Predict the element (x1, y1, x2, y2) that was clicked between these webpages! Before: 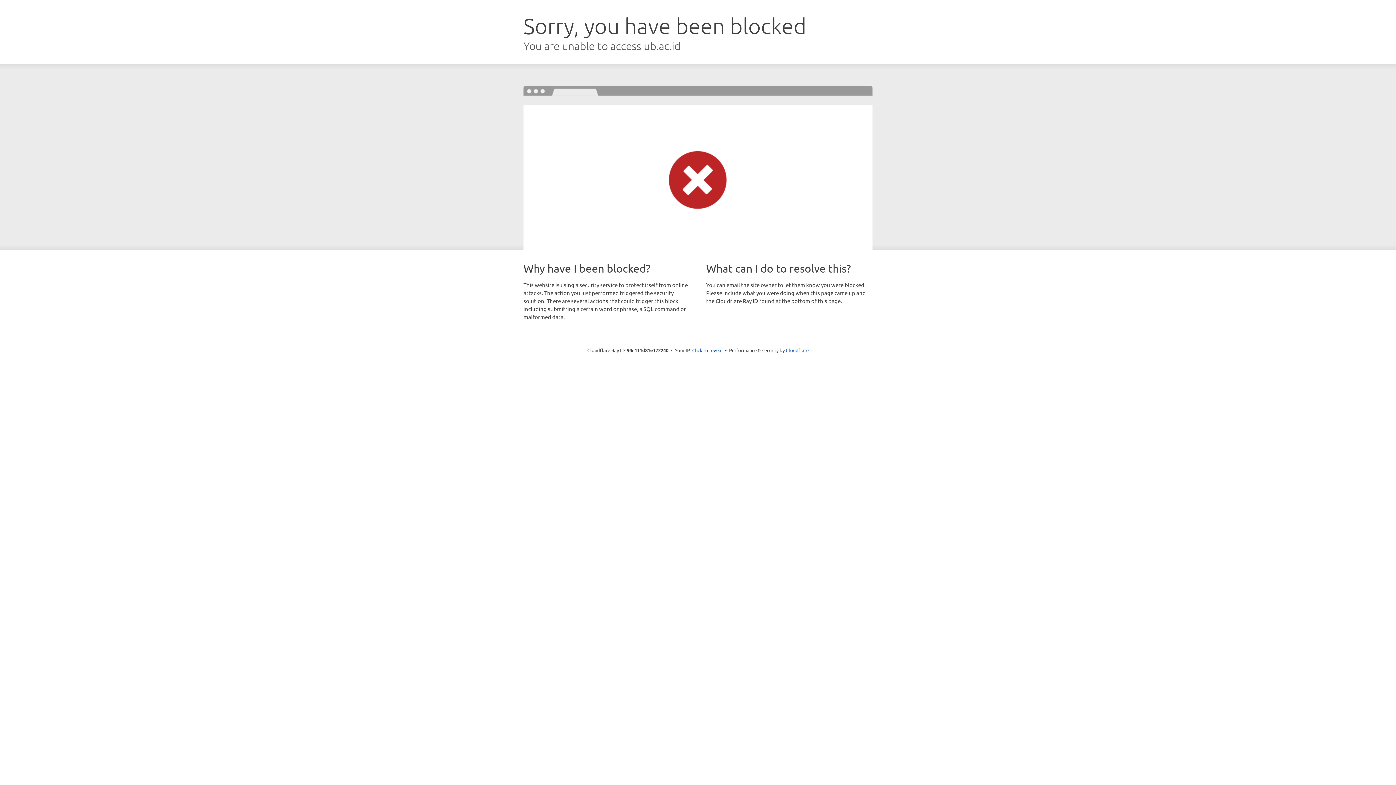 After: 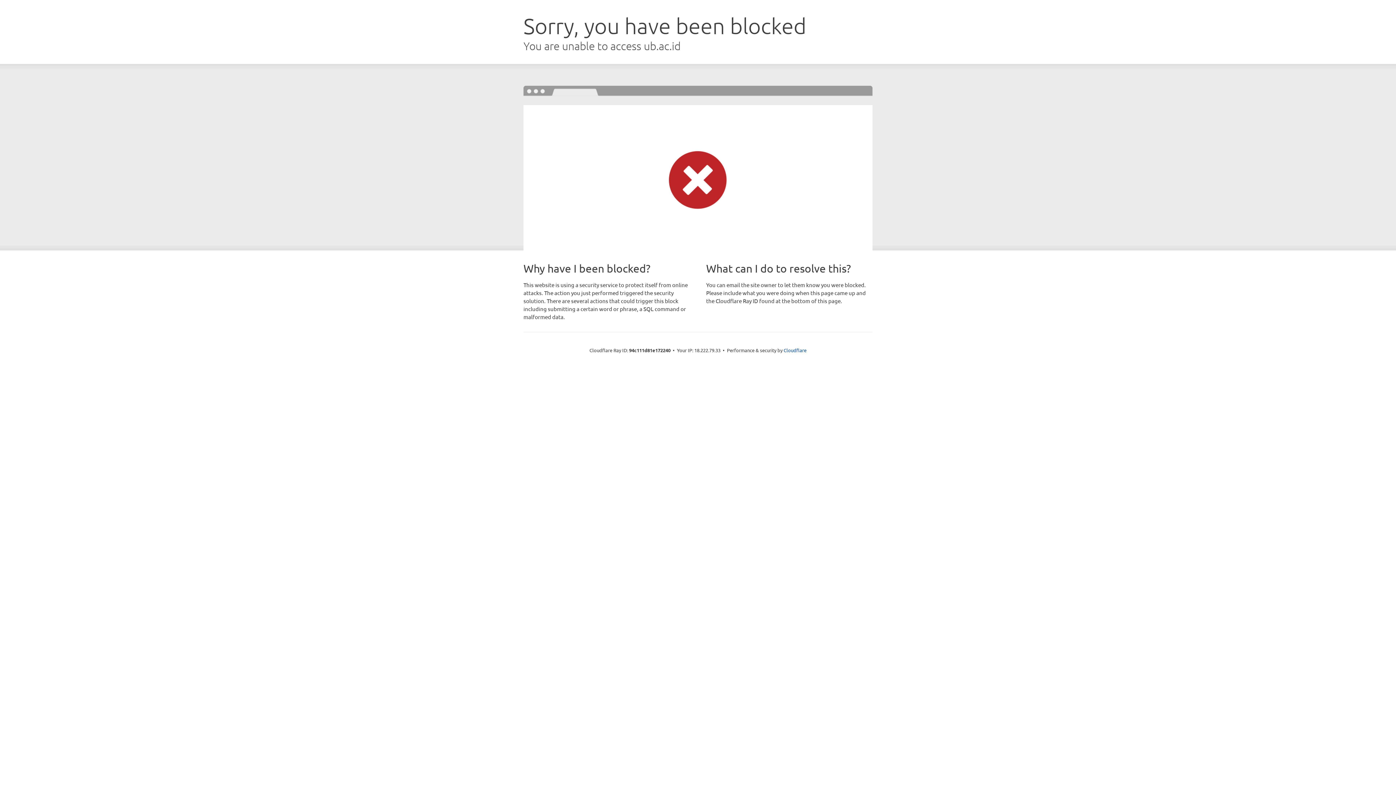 Action: bbox: (692, 346, 722, 353) label: Click to reveal